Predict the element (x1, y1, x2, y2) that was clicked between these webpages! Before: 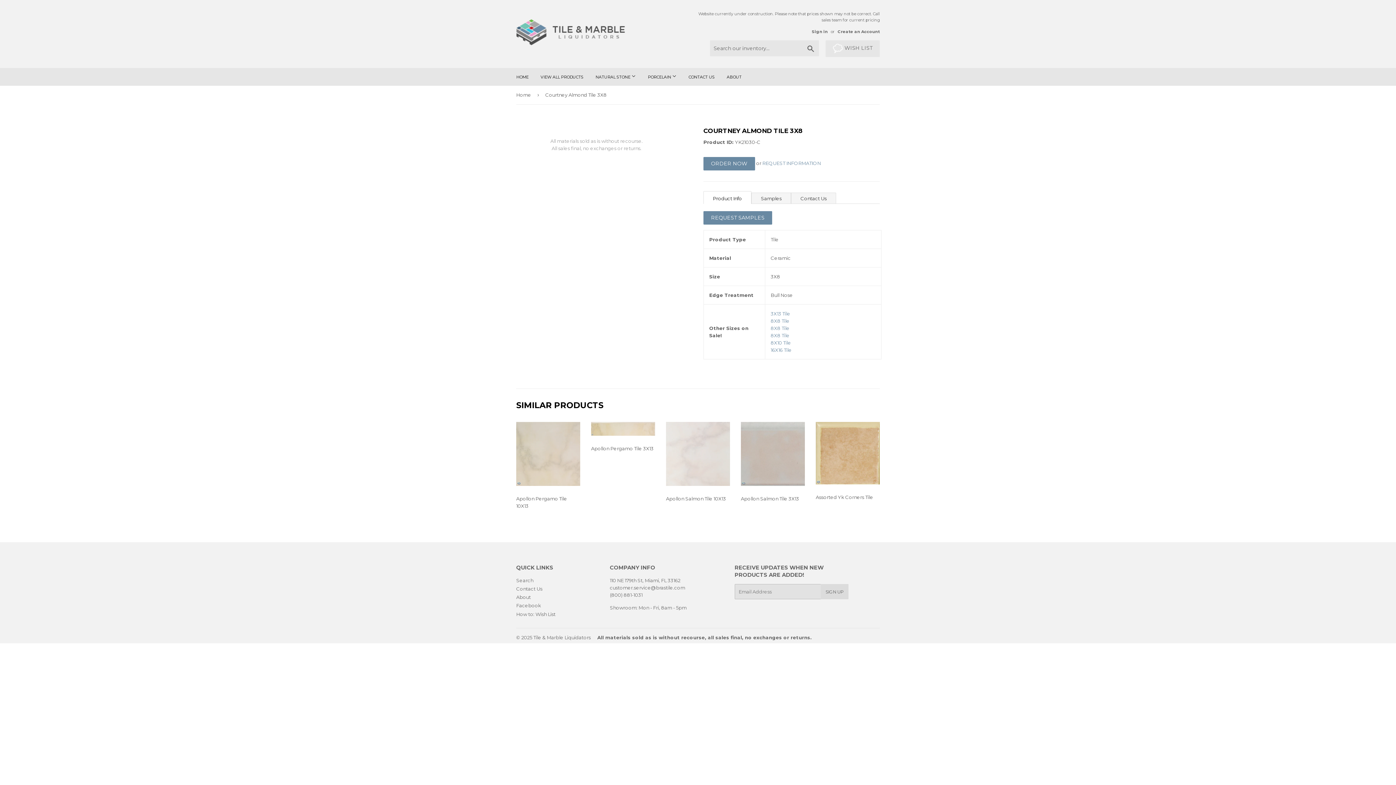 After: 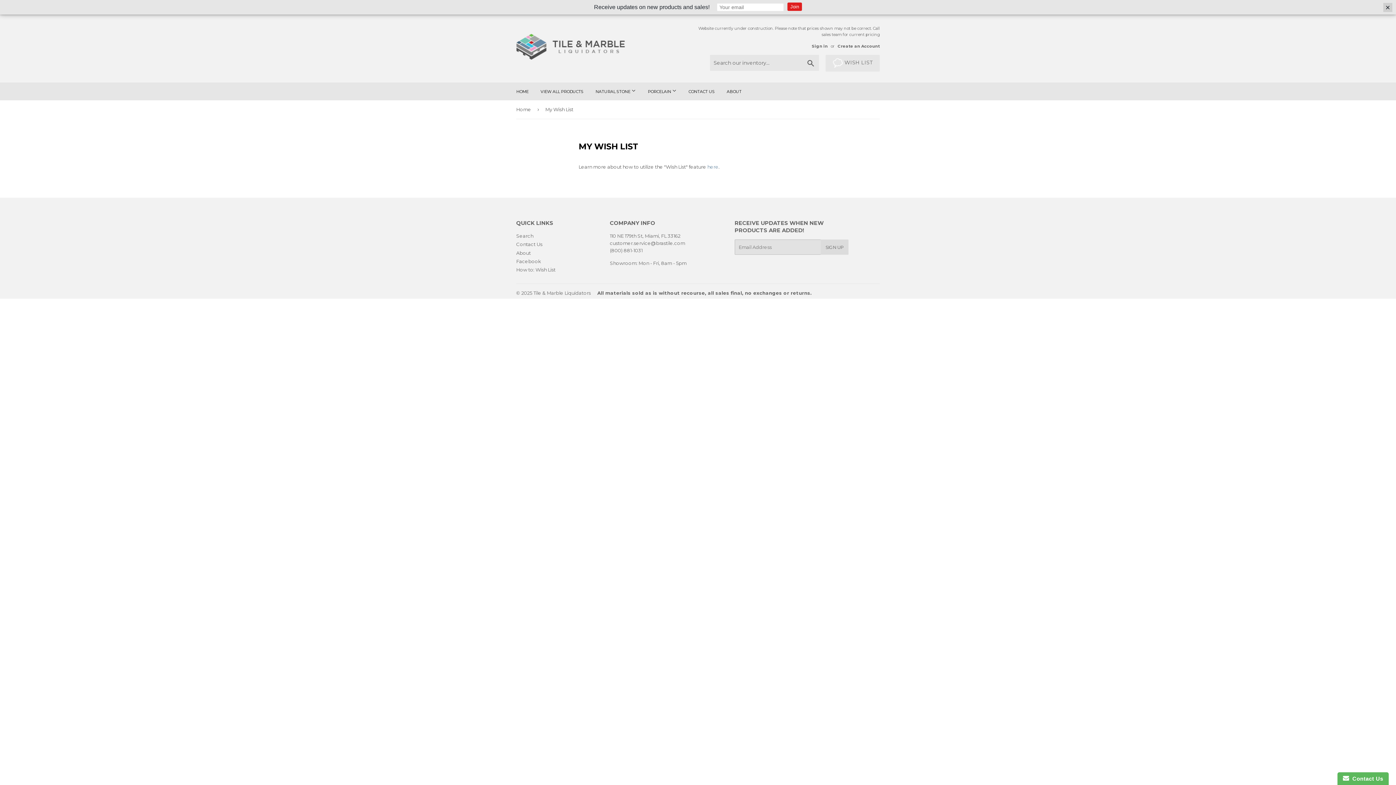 Action: bbox: (825, 40, 880, 57) label:  WISH LIST